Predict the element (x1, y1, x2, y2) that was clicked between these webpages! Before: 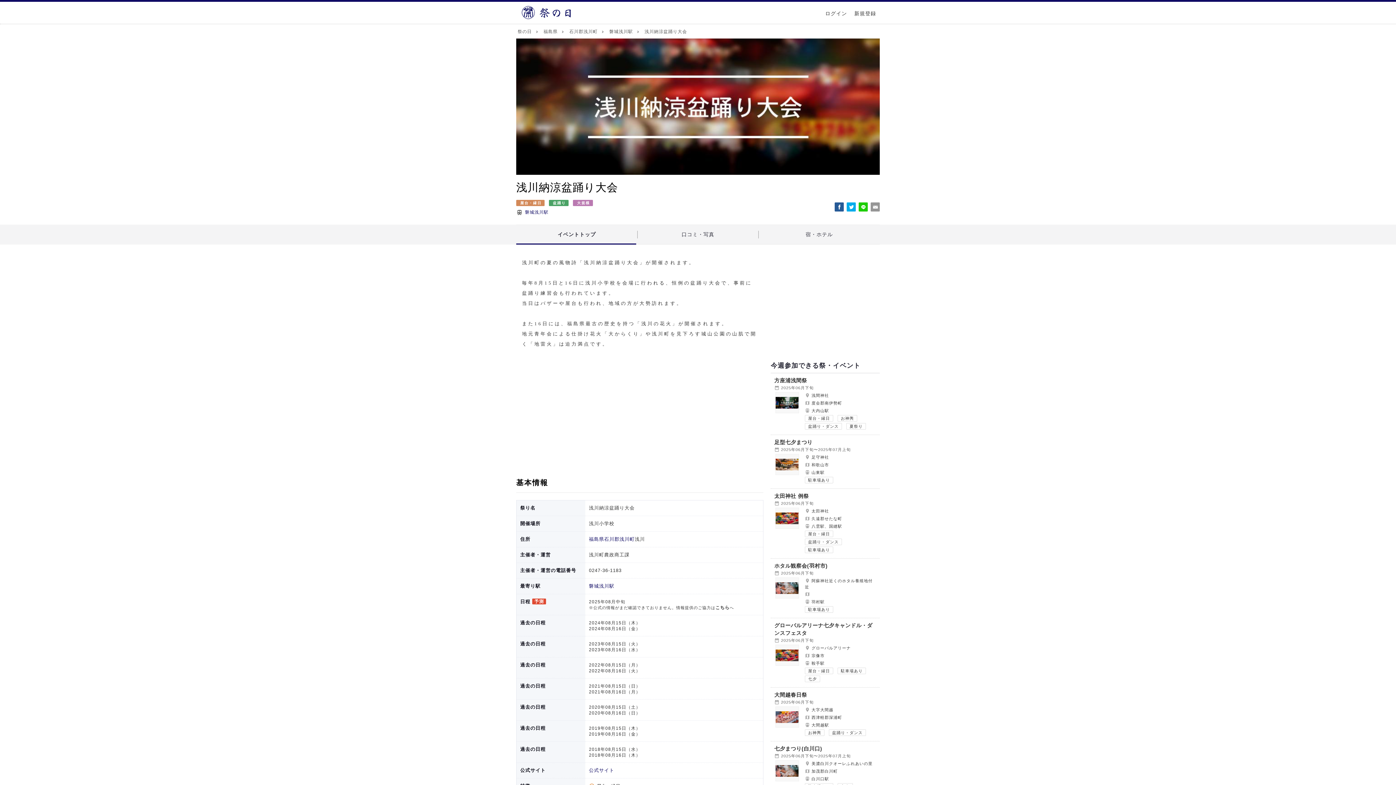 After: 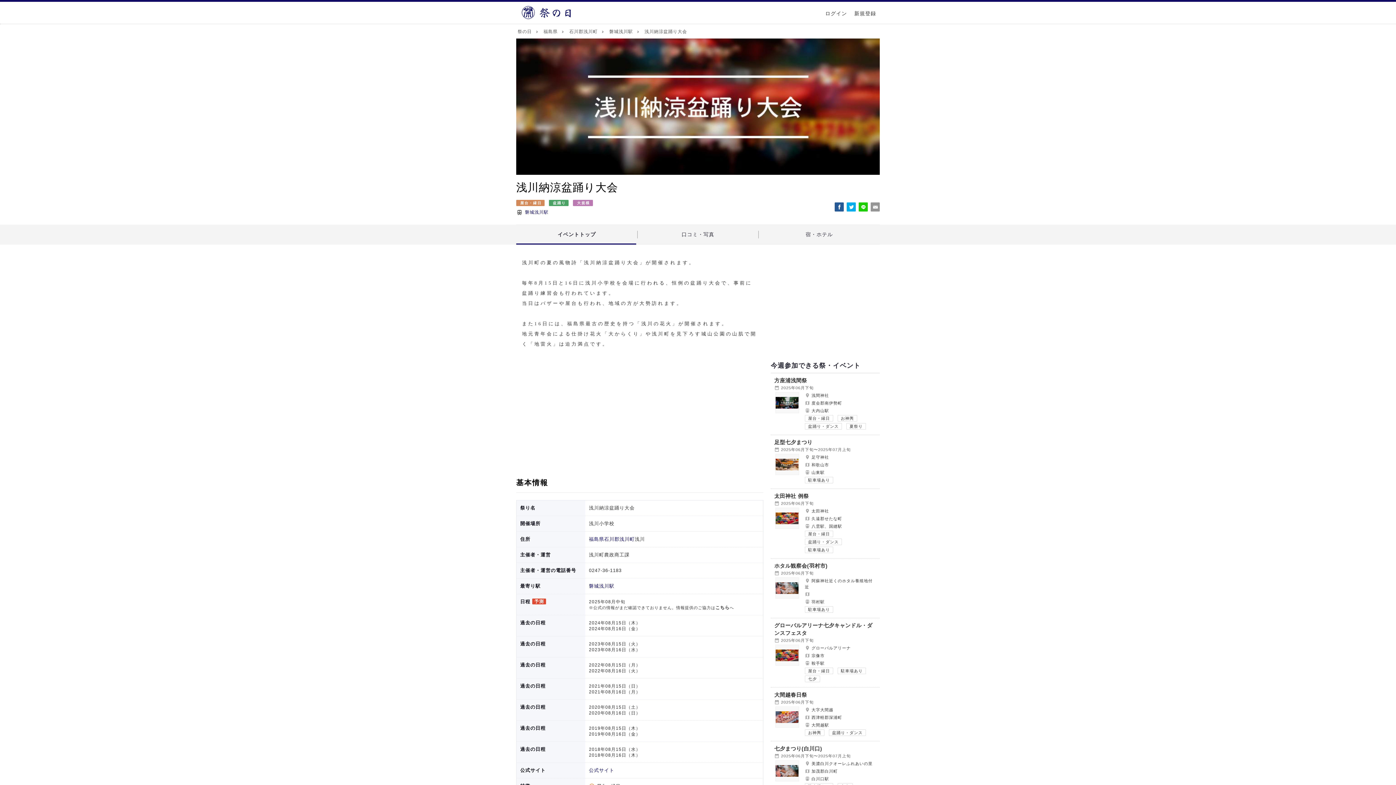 Action: bbox: (846, 204, 856, 209)